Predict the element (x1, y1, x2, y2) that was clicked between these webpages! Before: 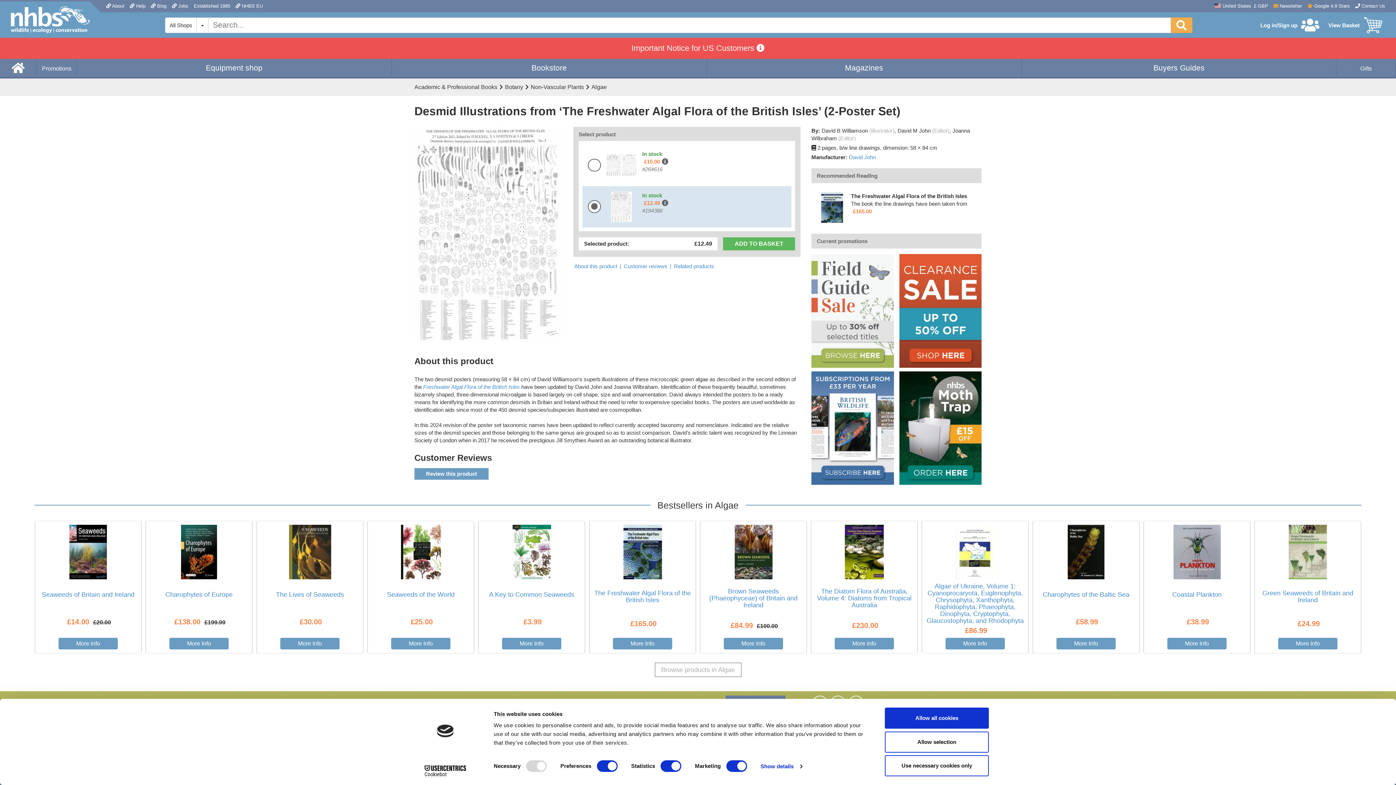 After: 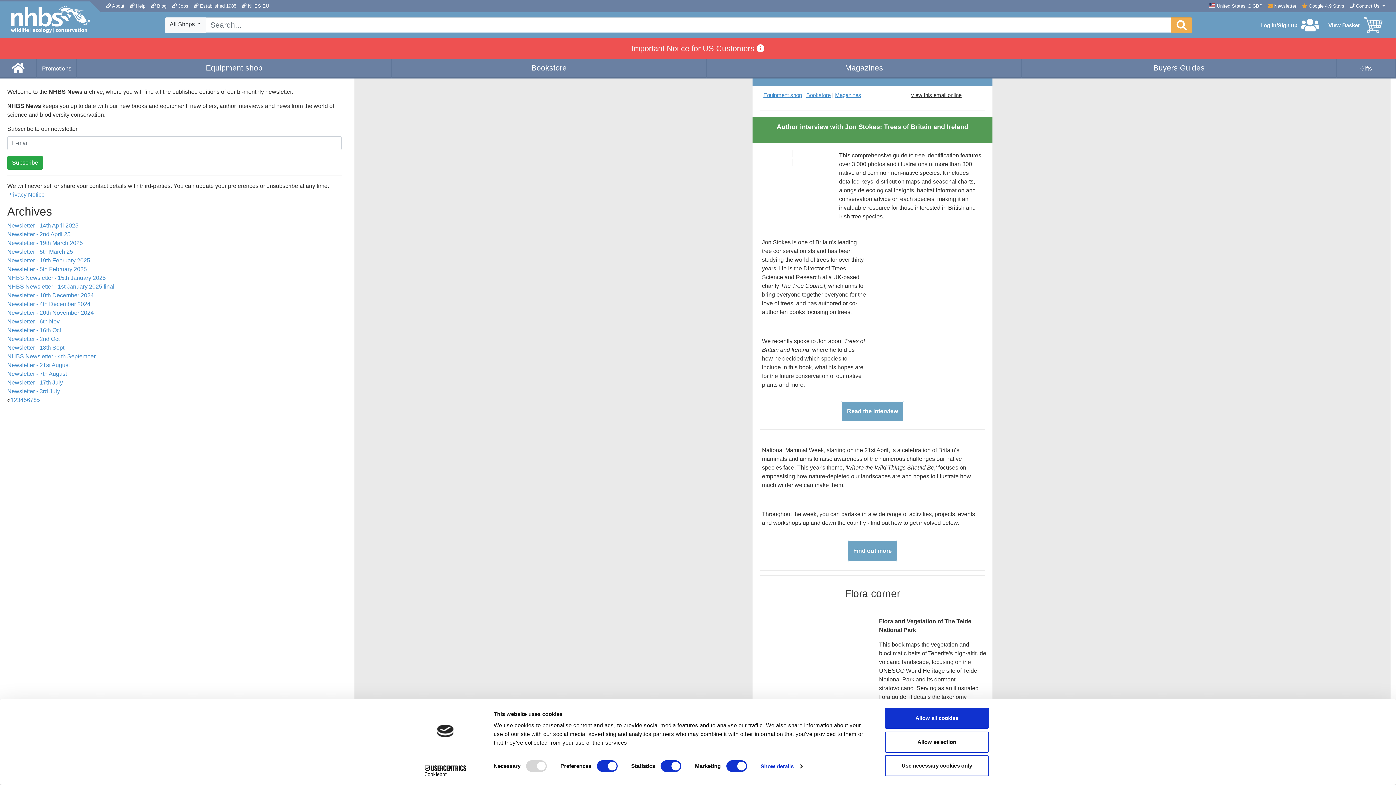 Action: label:  Newsletter bbox: (1273, 1, 1302, 12)